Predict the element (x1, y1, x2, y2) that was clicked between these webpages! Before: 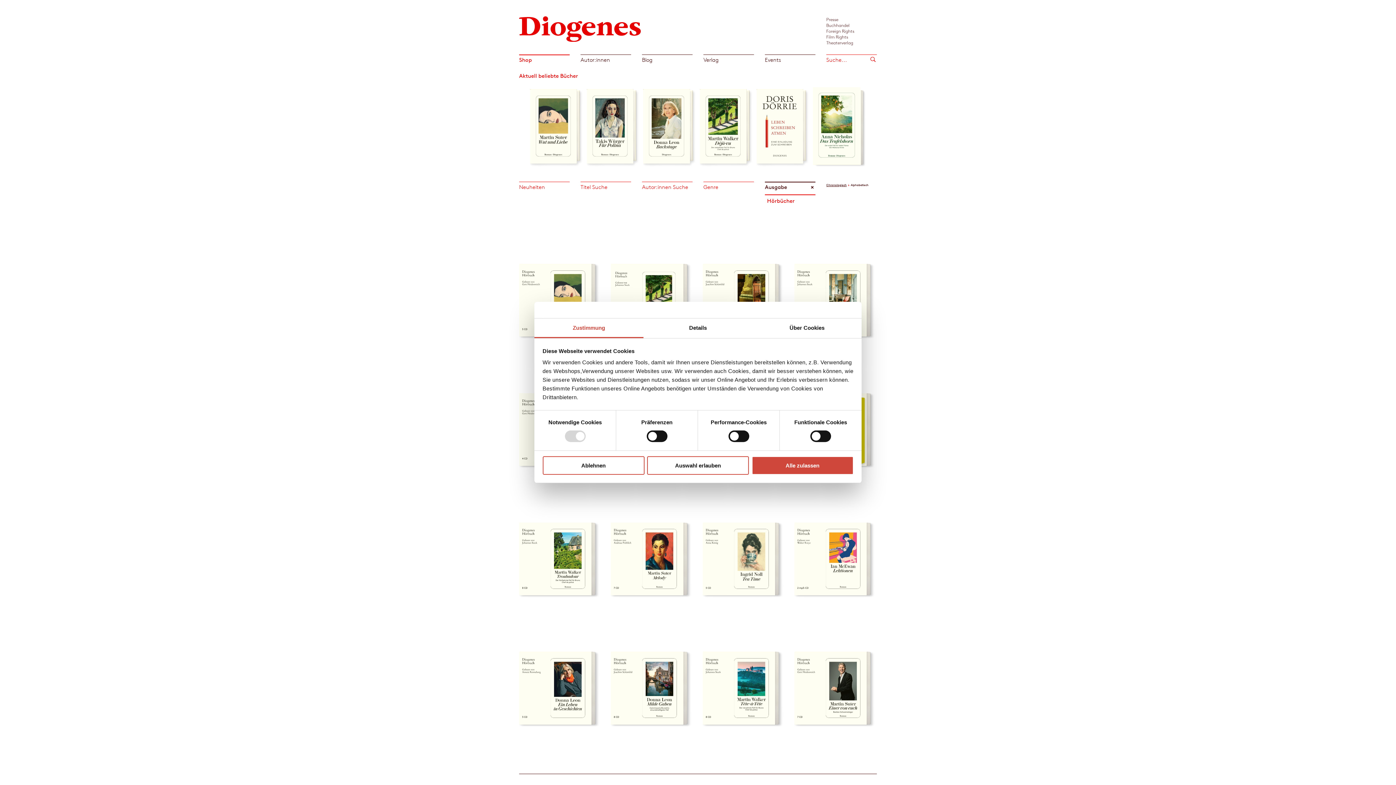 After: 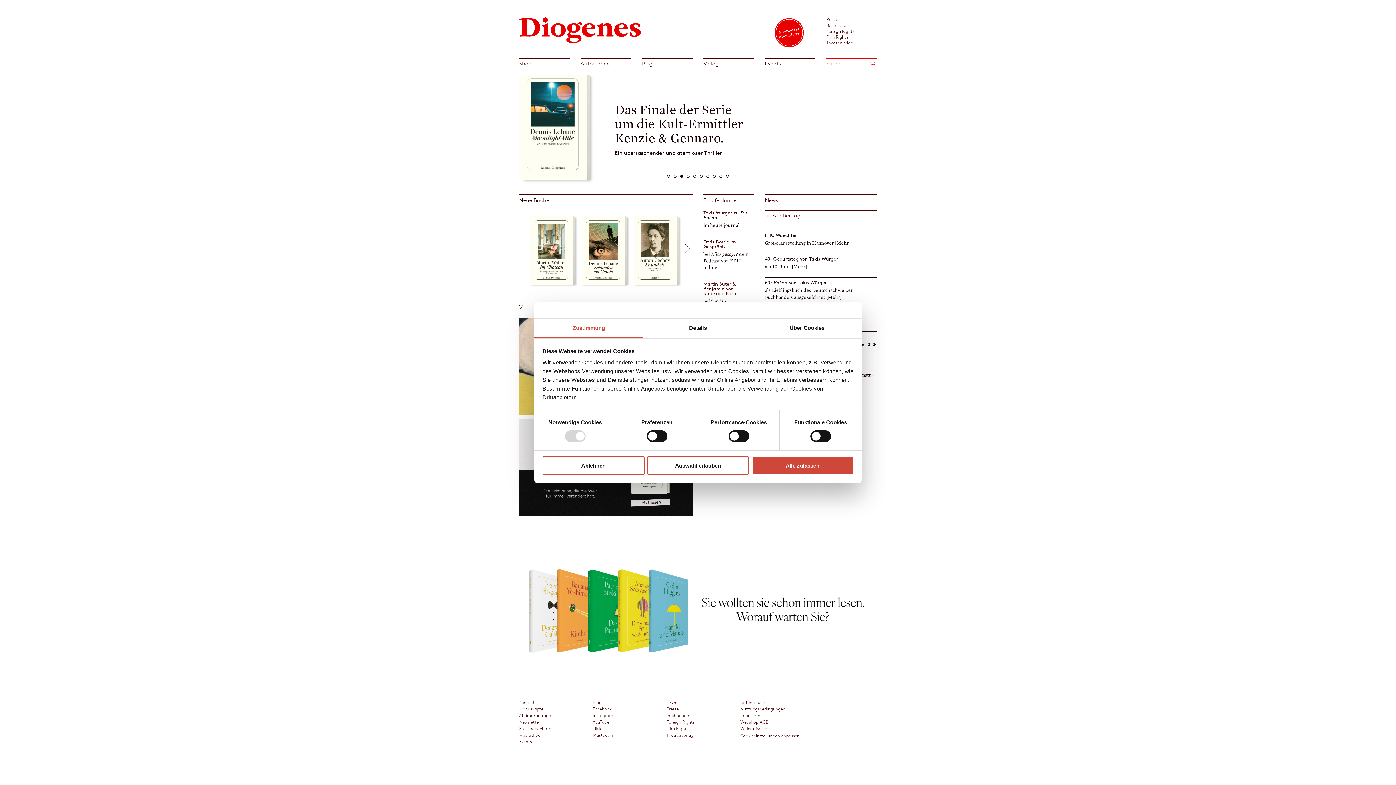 Action: bbox: (519, 24, 641, 31)